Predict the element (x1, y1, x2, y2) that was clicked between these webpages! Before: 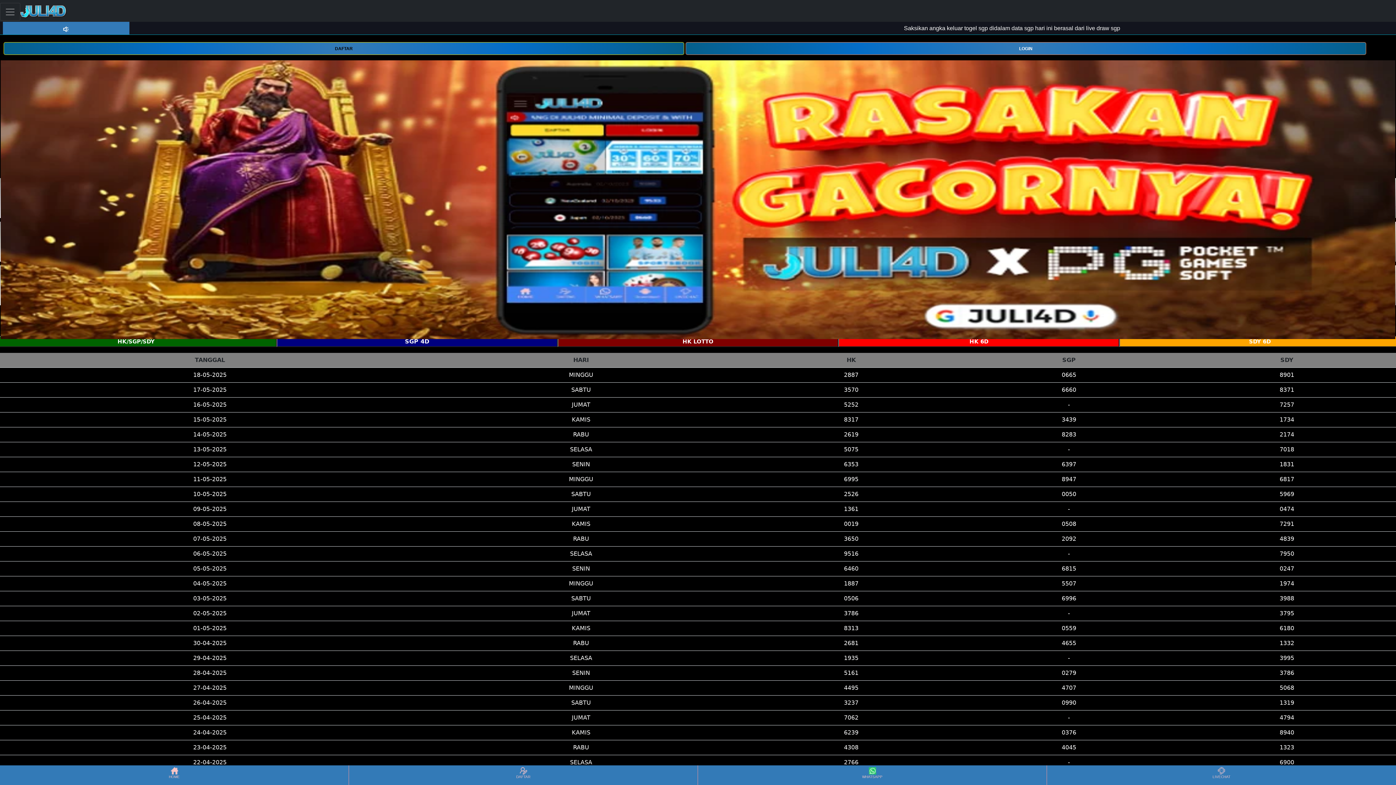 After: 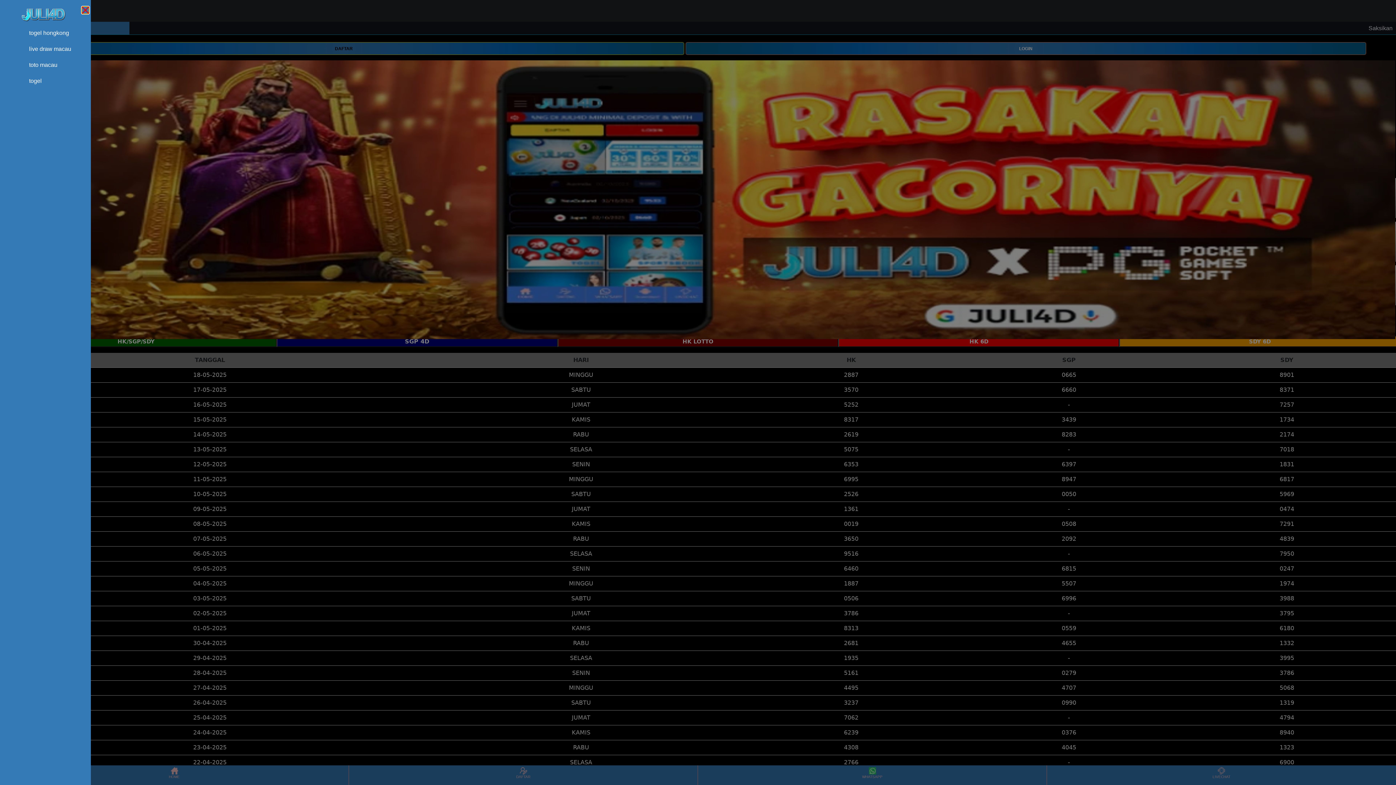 Action: label: Toggle navigation bbox: (0, 2, 20, 20)